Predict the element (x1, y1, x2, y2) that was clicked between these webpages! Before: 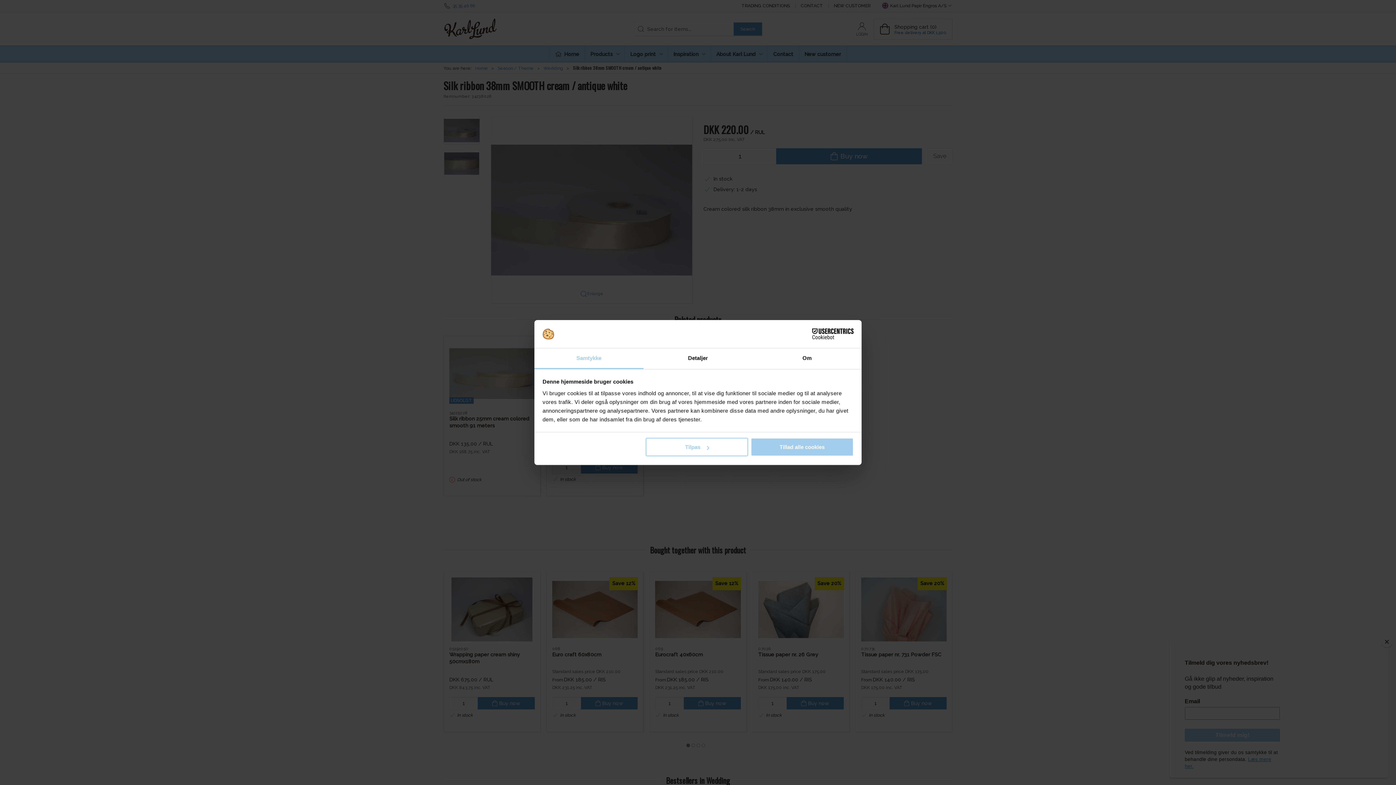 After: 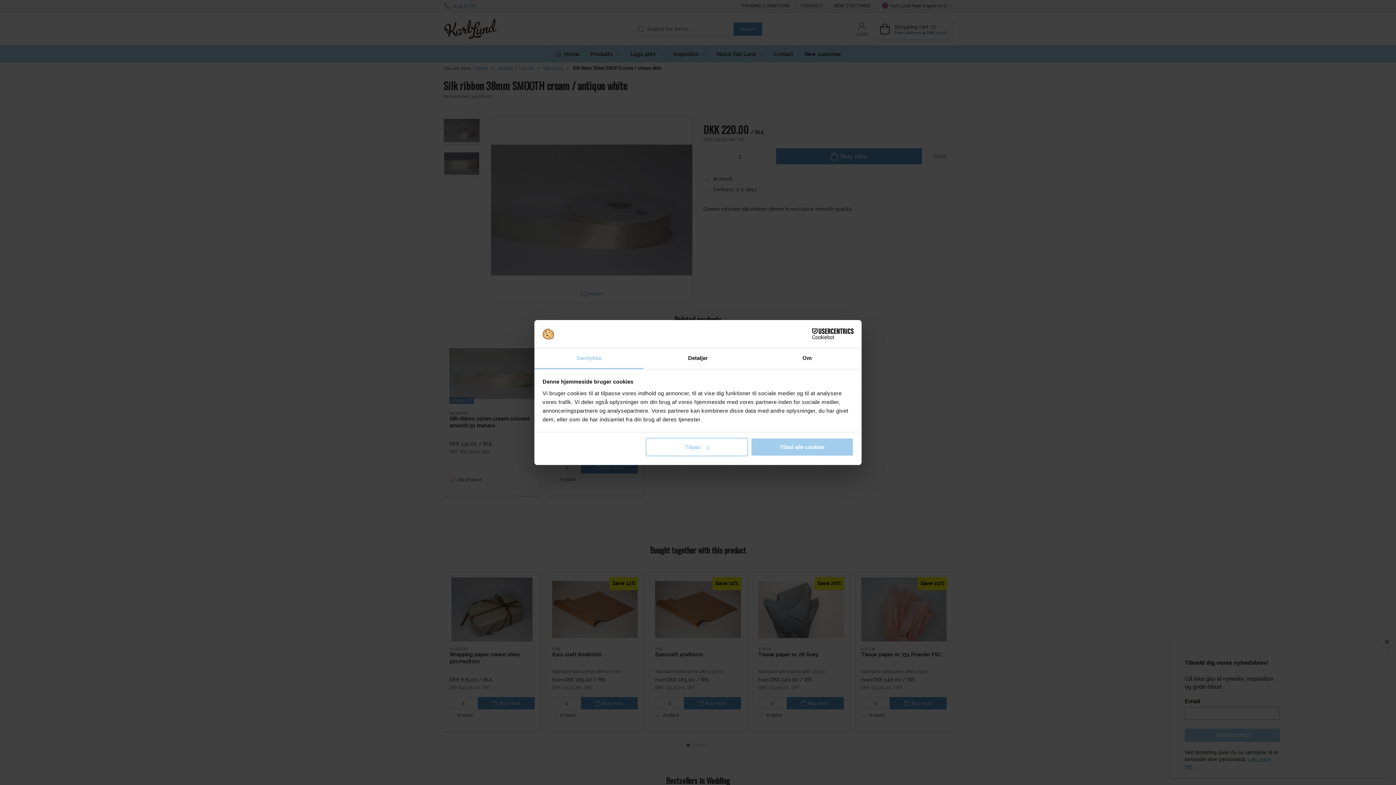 Action: bbox: (790, 328, 853, 339) label: Cookiebot - opens in a new window